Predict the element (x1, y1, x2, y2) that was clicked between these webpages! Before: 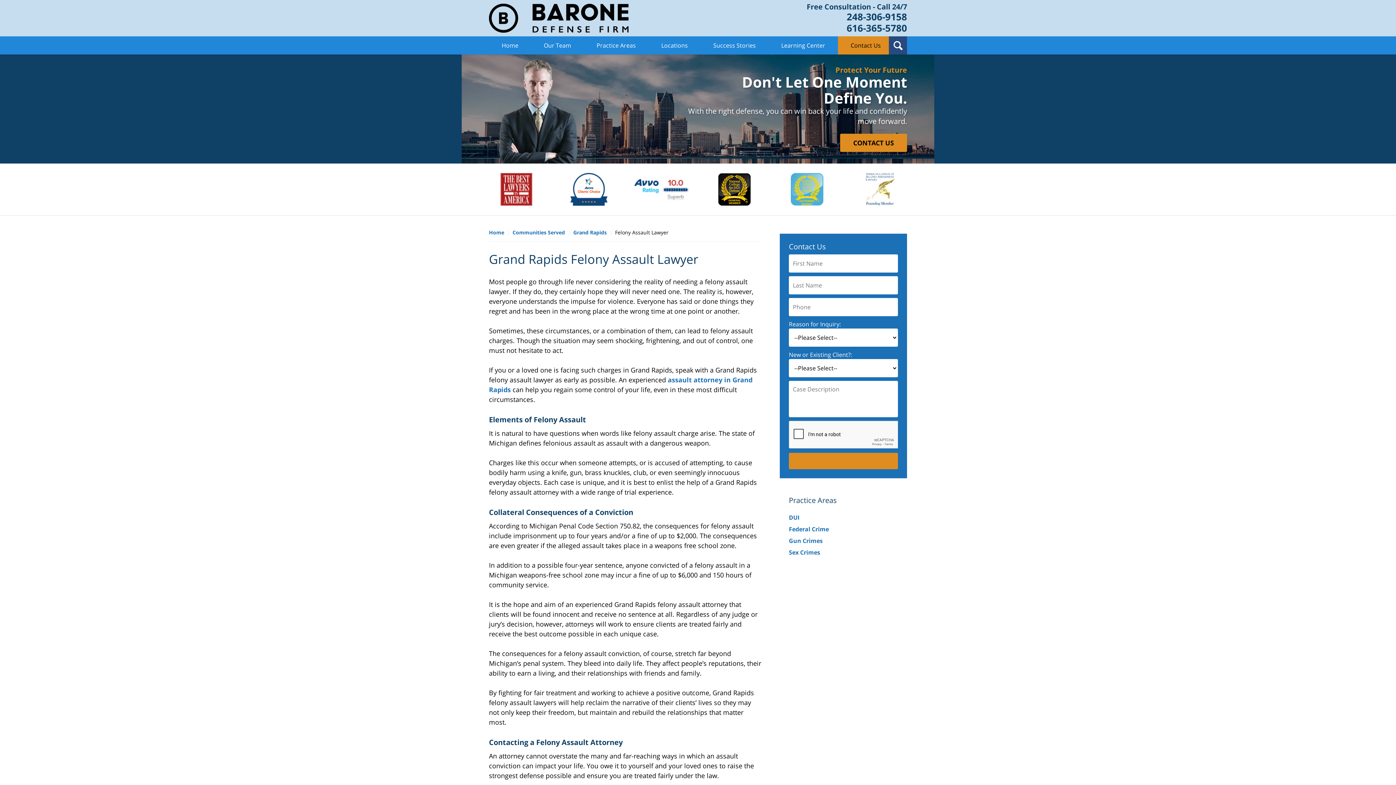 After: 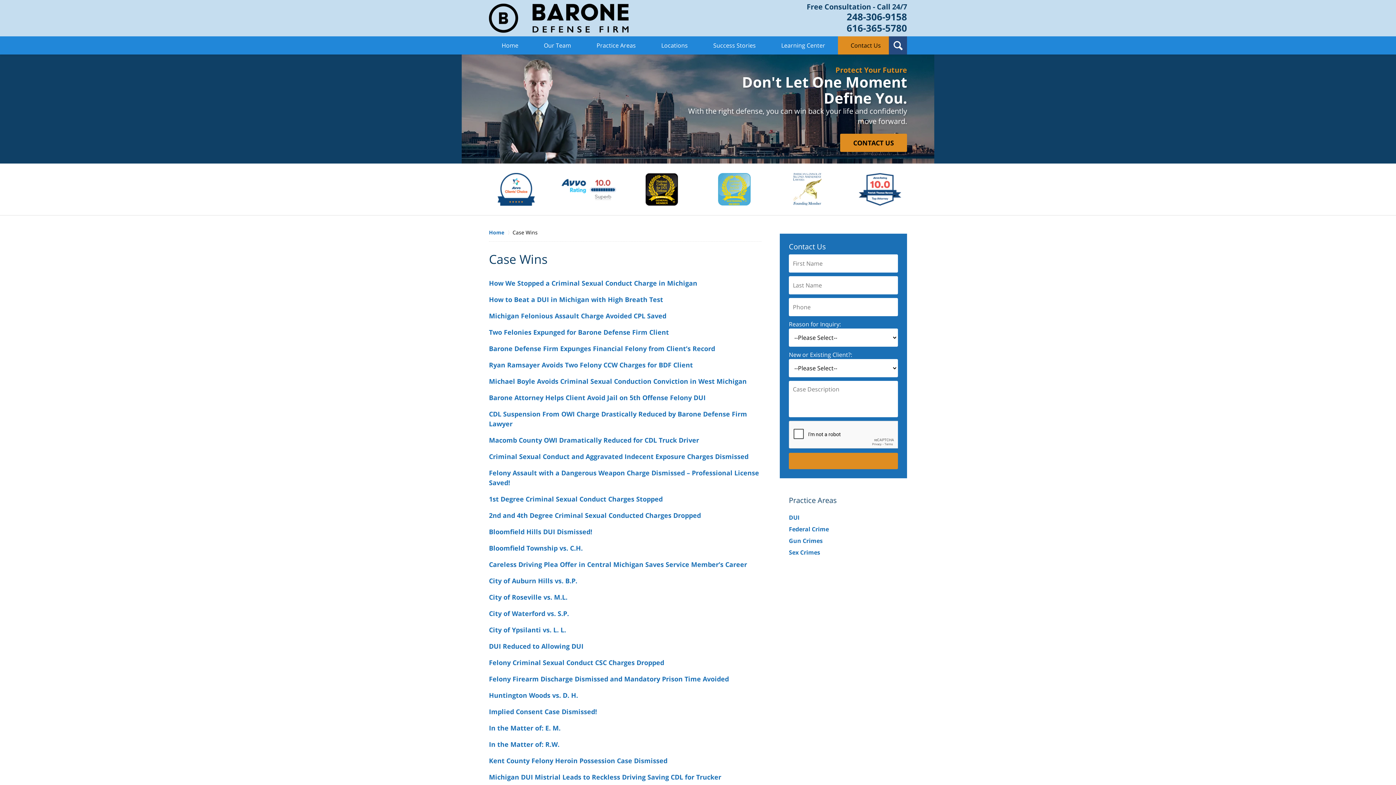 Action: bbox: (700, 36, 768, 54) label: Success Stories